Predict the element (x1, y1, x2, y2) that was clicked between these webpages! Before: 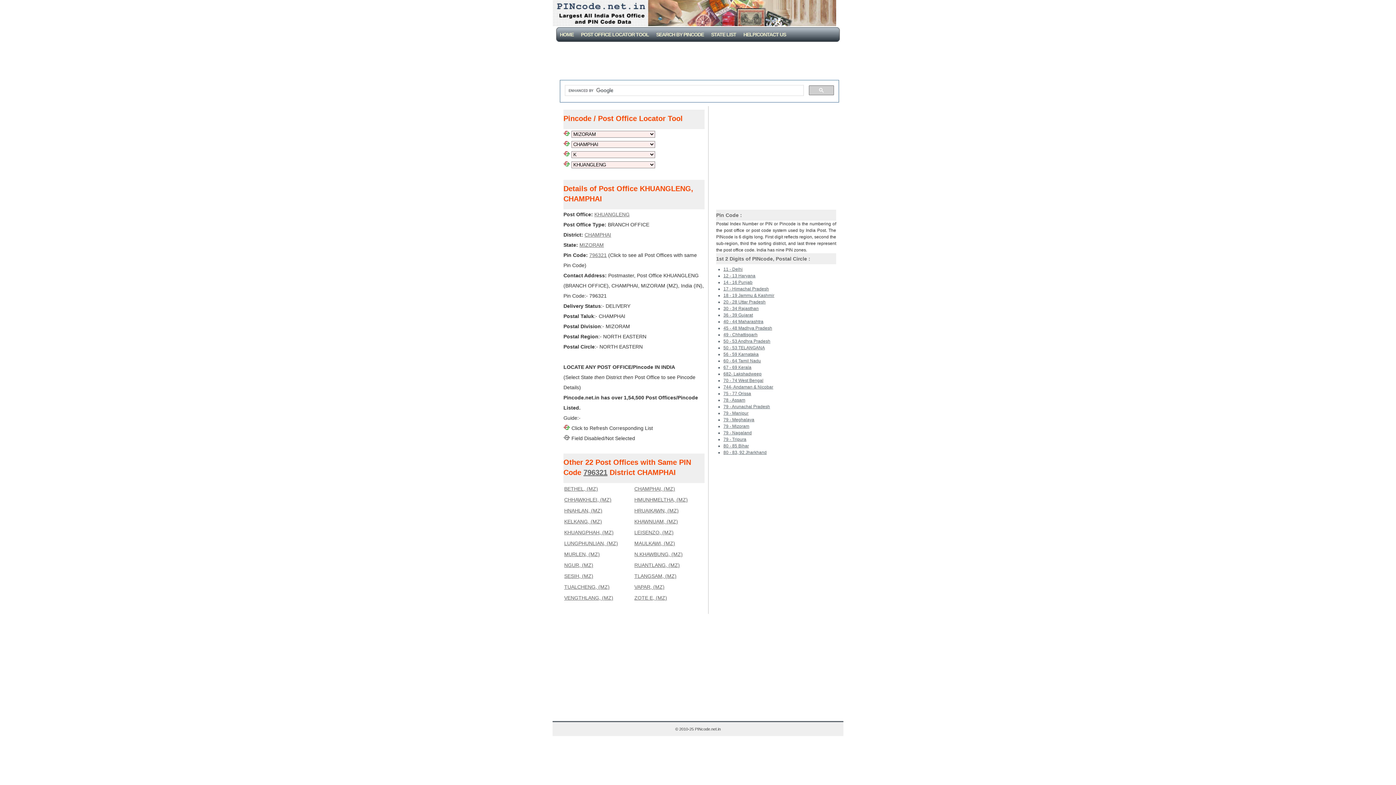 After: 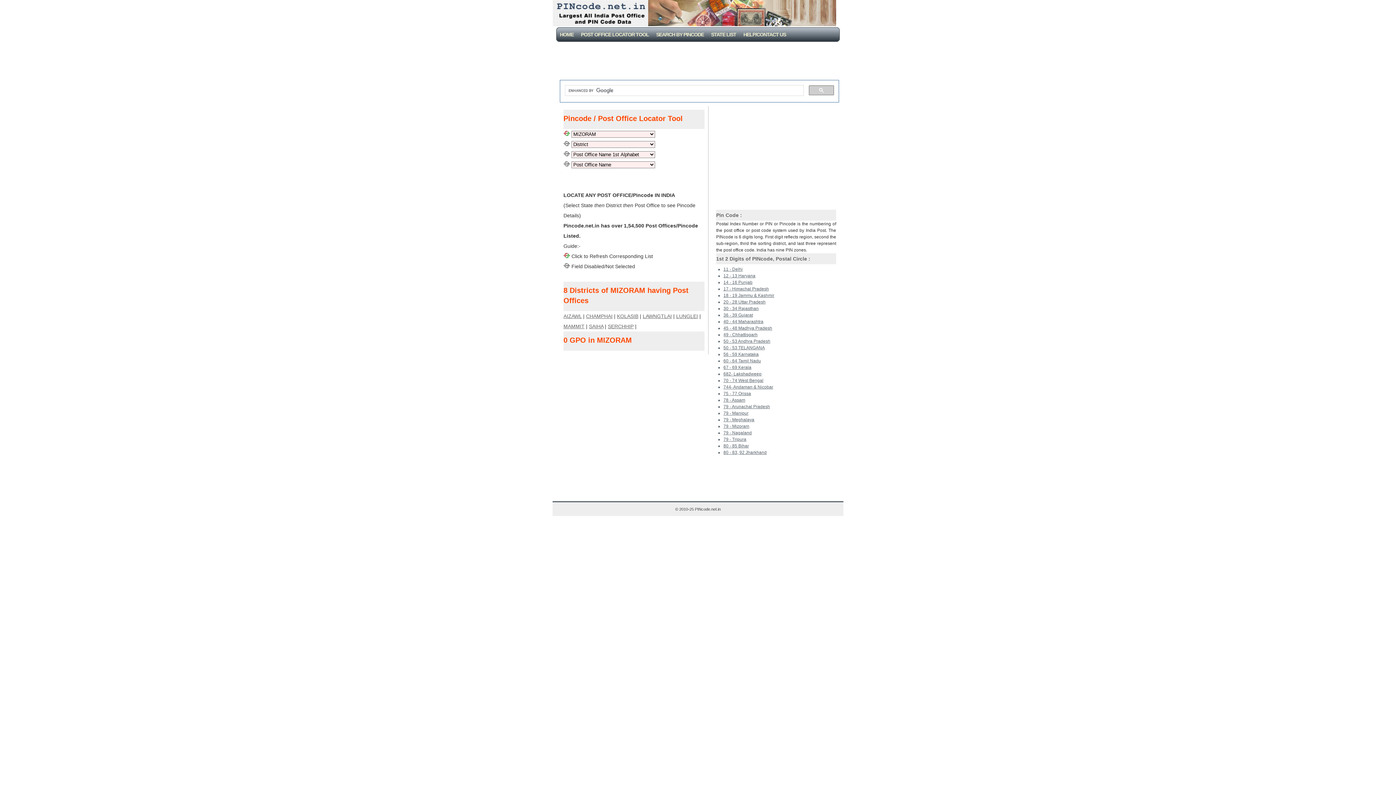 Action: bbox: (563, 141, 570, 147)